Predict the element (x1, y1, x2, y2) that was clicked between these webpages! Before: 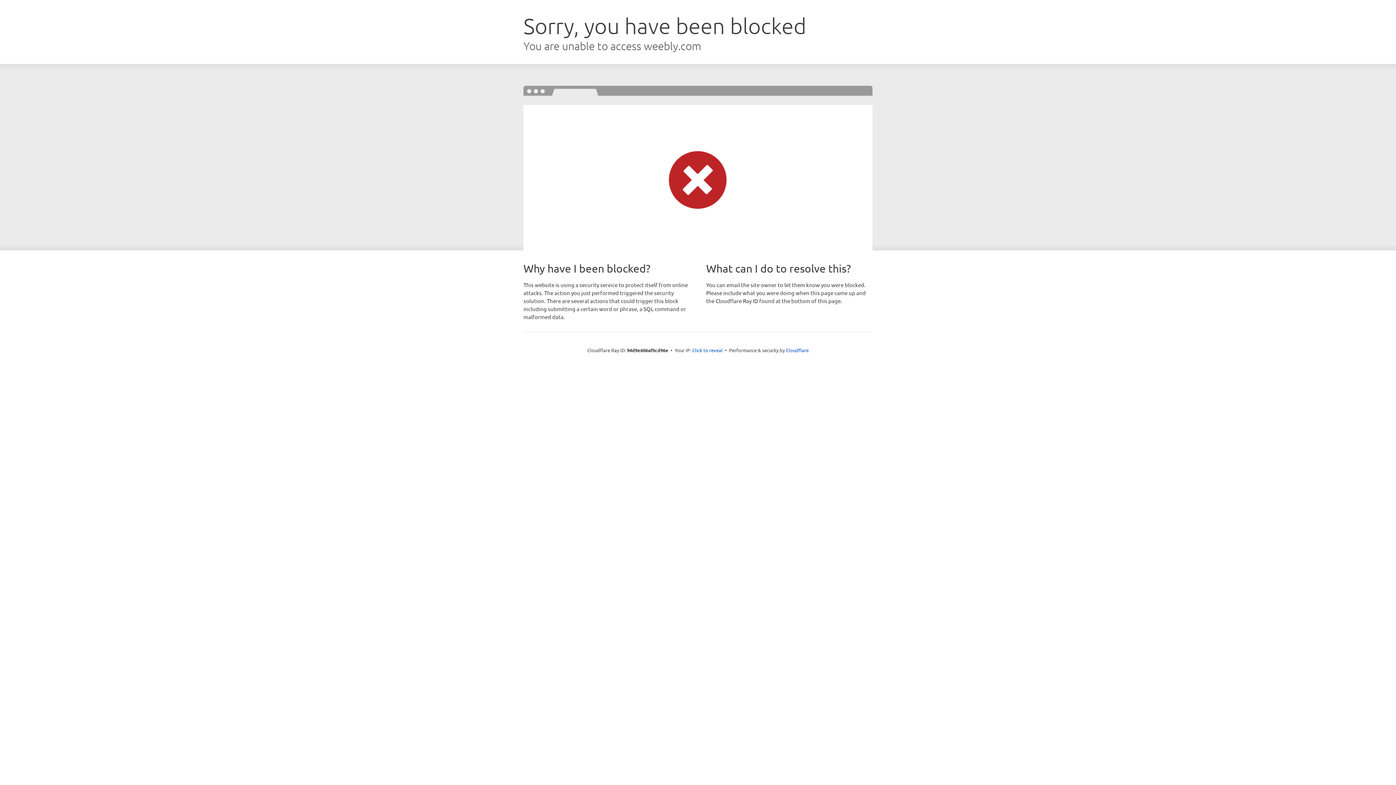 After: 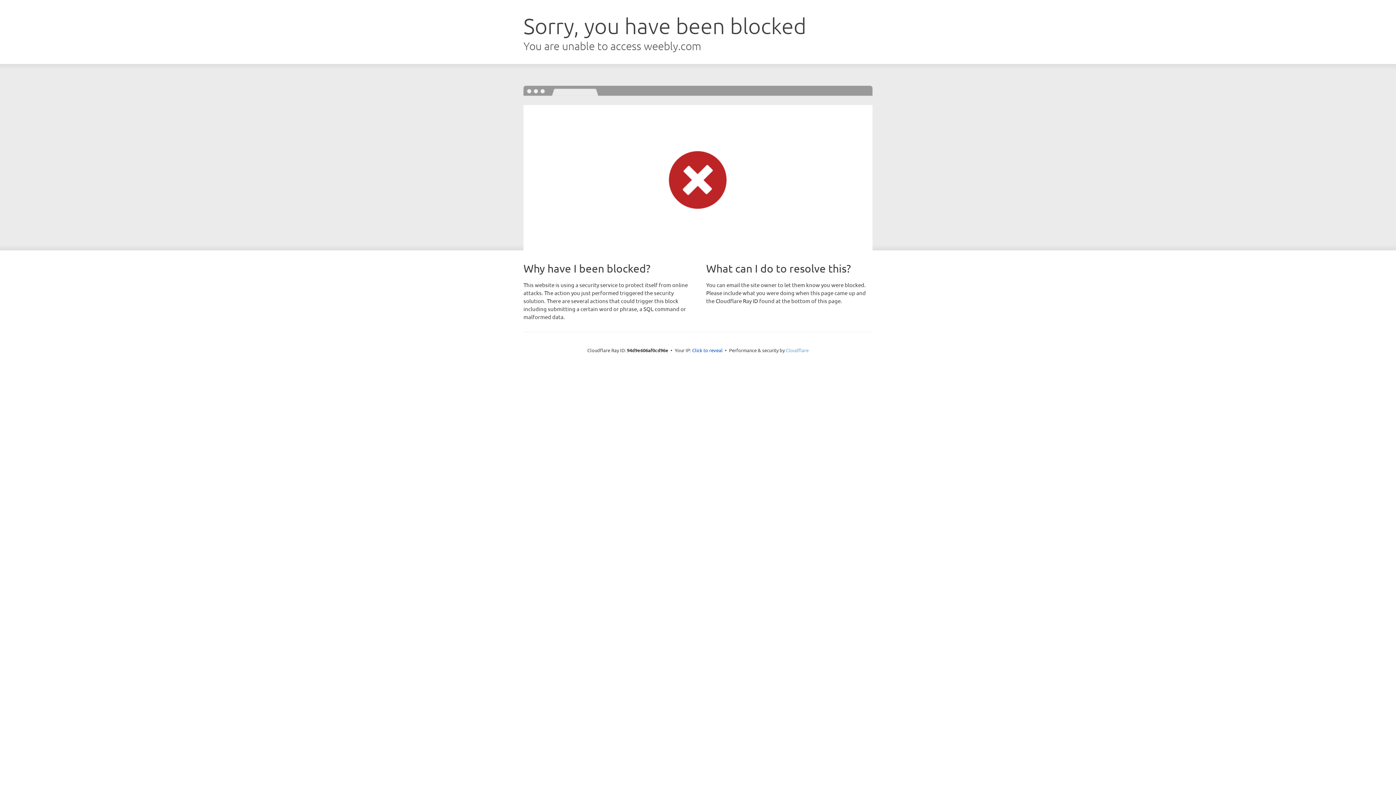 Action: bbox: (786, 347, 808, 353) label: Cloudflare